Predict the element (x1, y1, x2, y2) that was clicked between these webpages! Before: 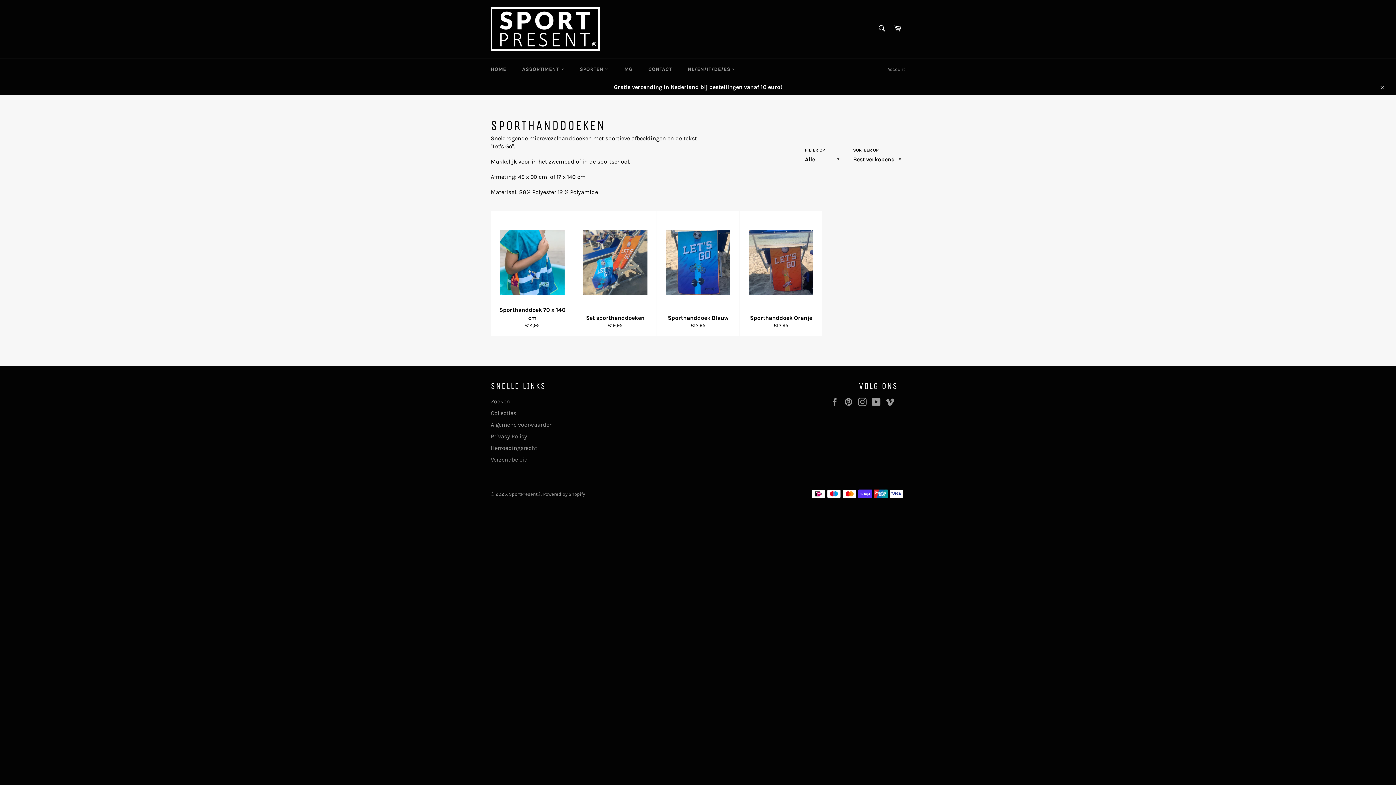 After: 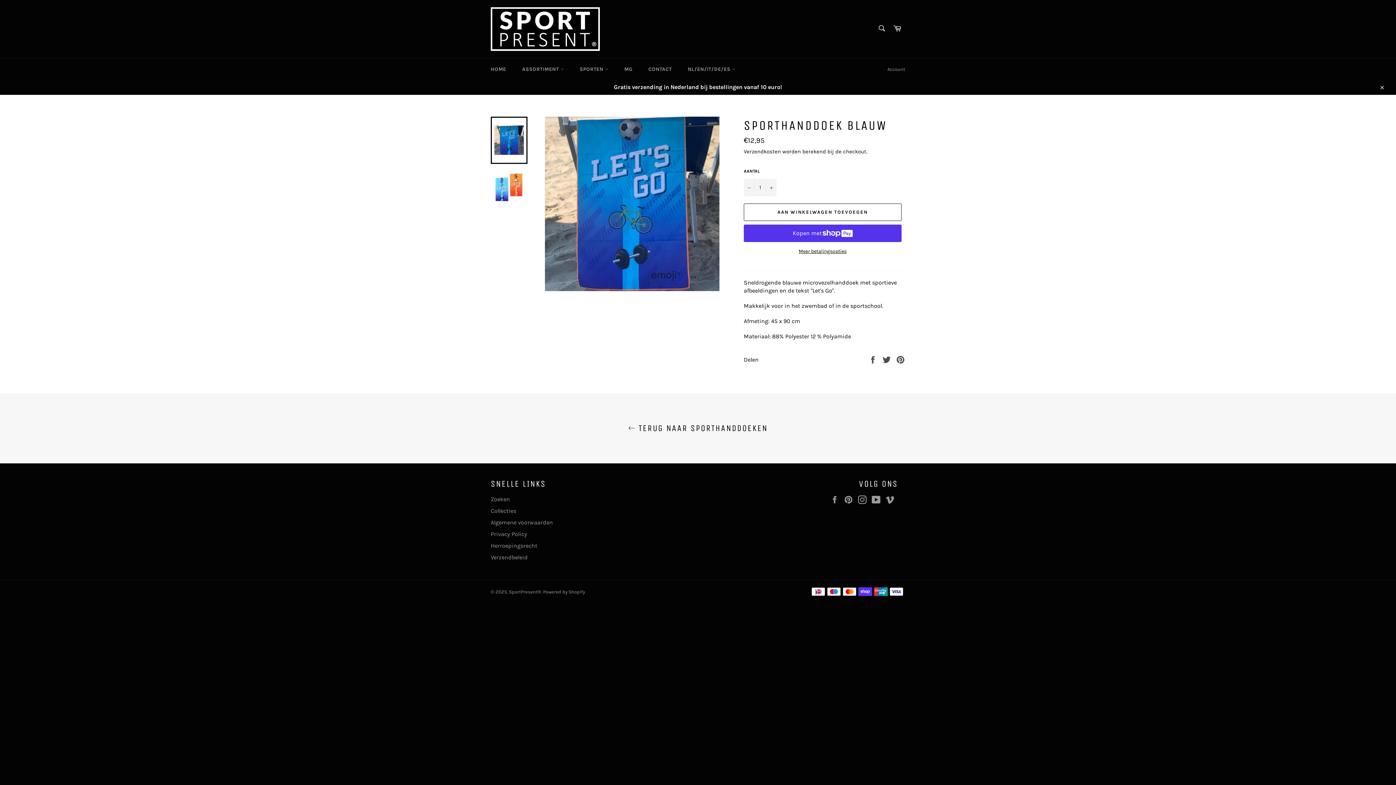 Action: bbox: (656, 210, 739, 336) label: Sporthanddoek Blauw
Normale prijs
€12,95